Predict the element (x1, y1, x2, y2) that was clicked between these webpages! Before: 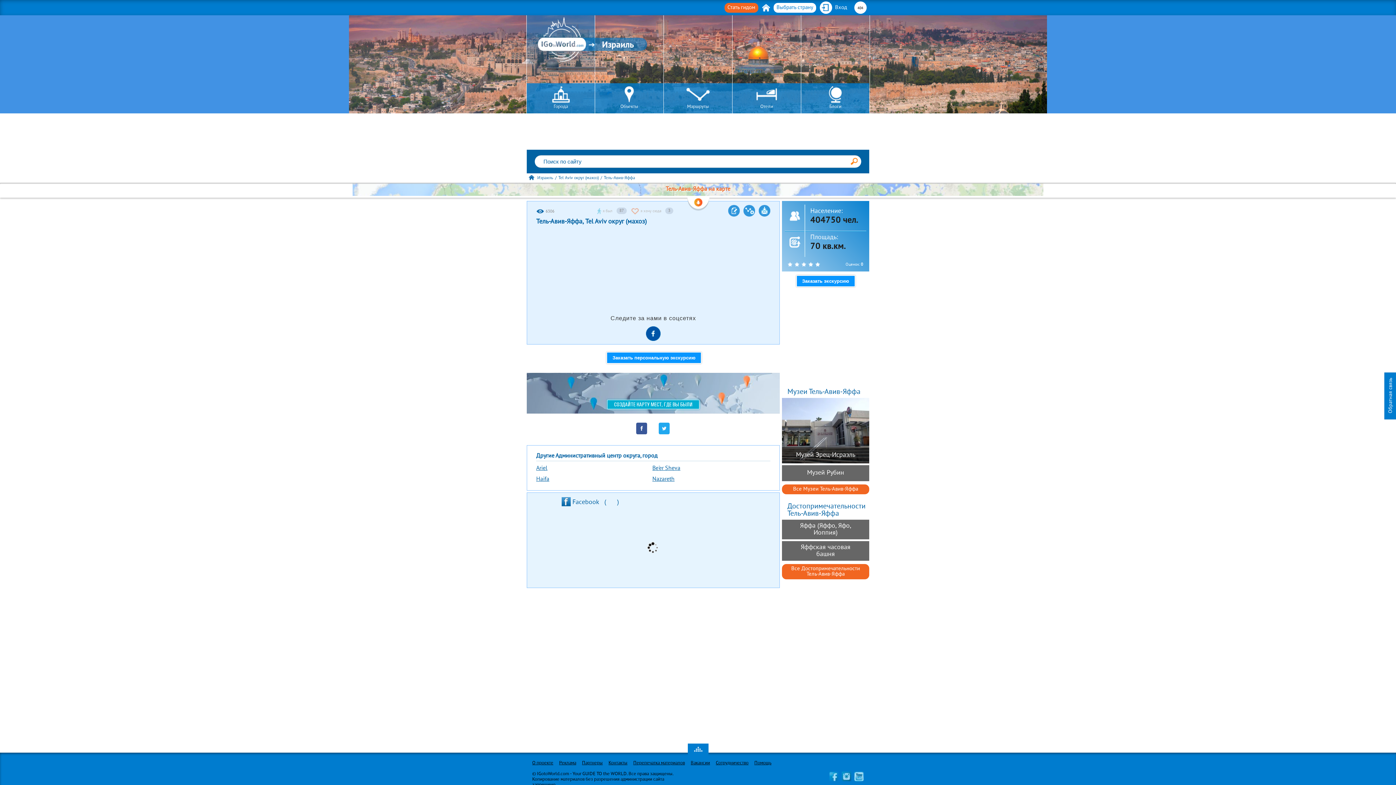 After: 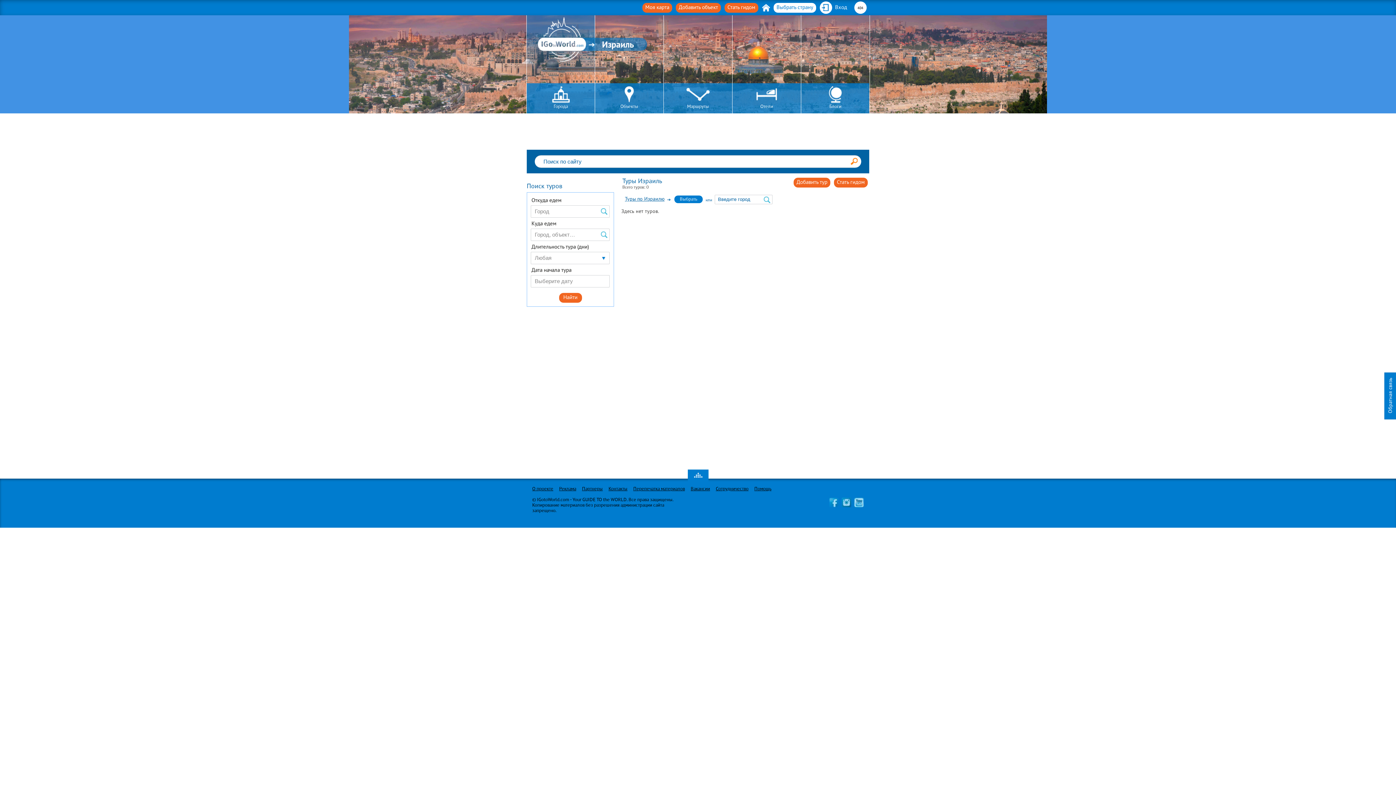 Action: label: Маршруты bbox: (664, 83, 732, 109)